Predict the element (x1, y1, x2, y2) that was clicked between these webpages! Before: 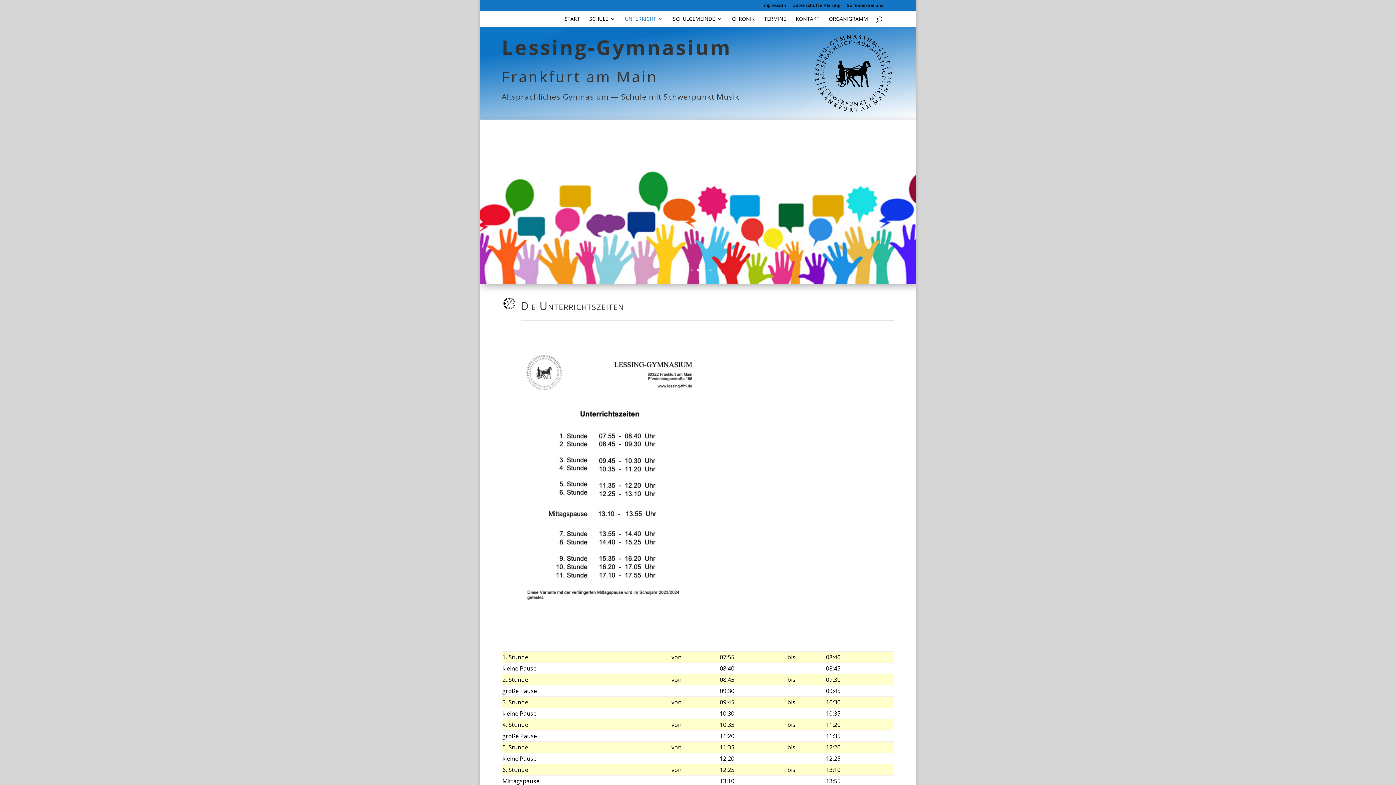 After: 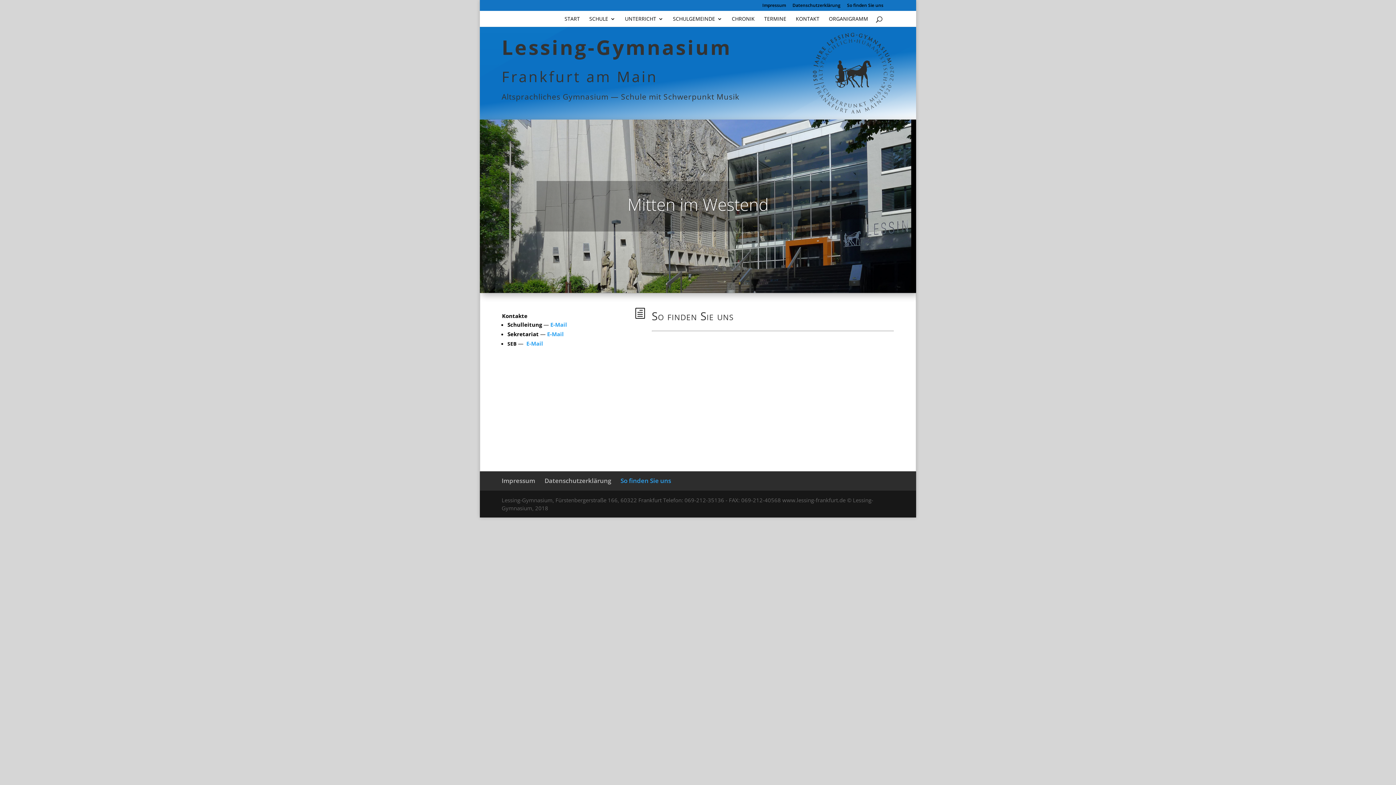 Action: label: So finden Sie uns bbox: (847, 3, 883, 10)